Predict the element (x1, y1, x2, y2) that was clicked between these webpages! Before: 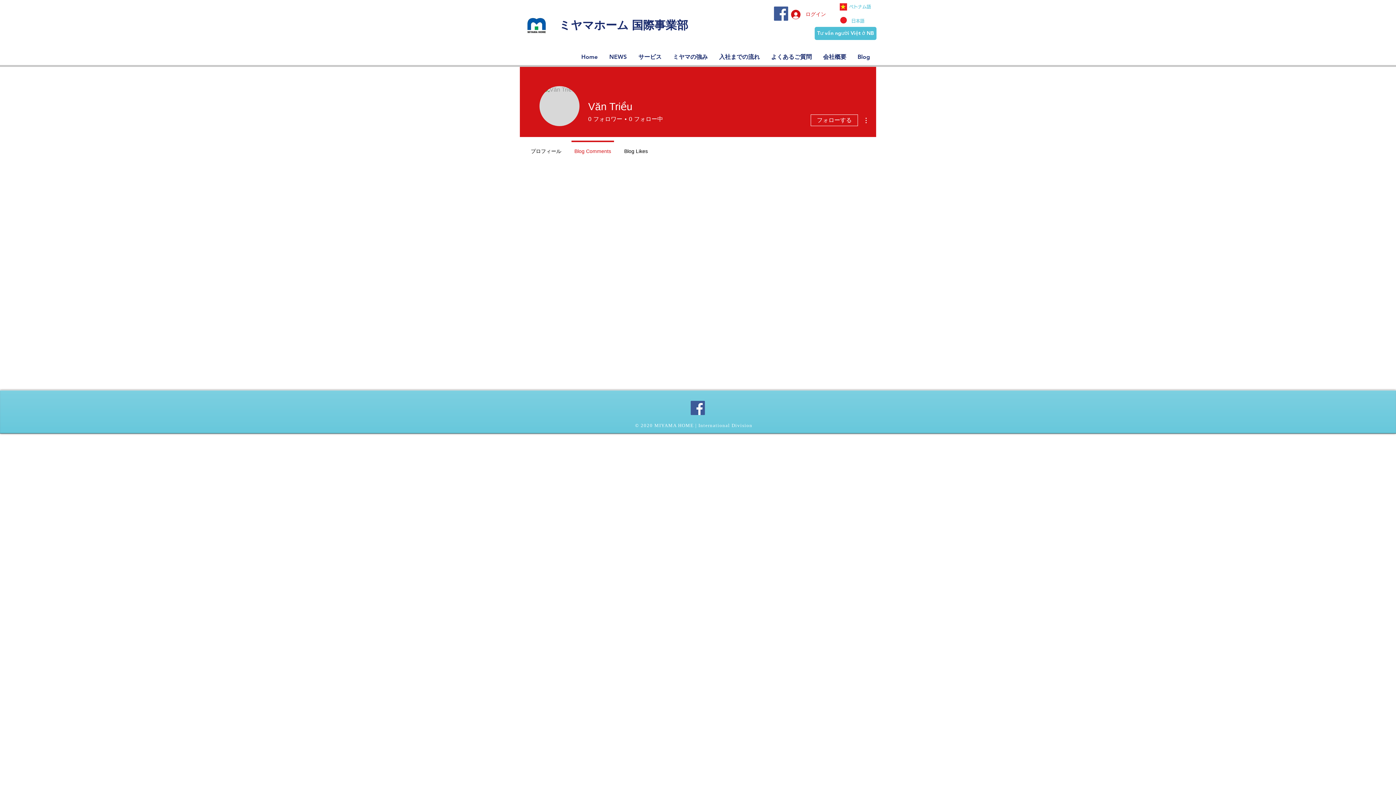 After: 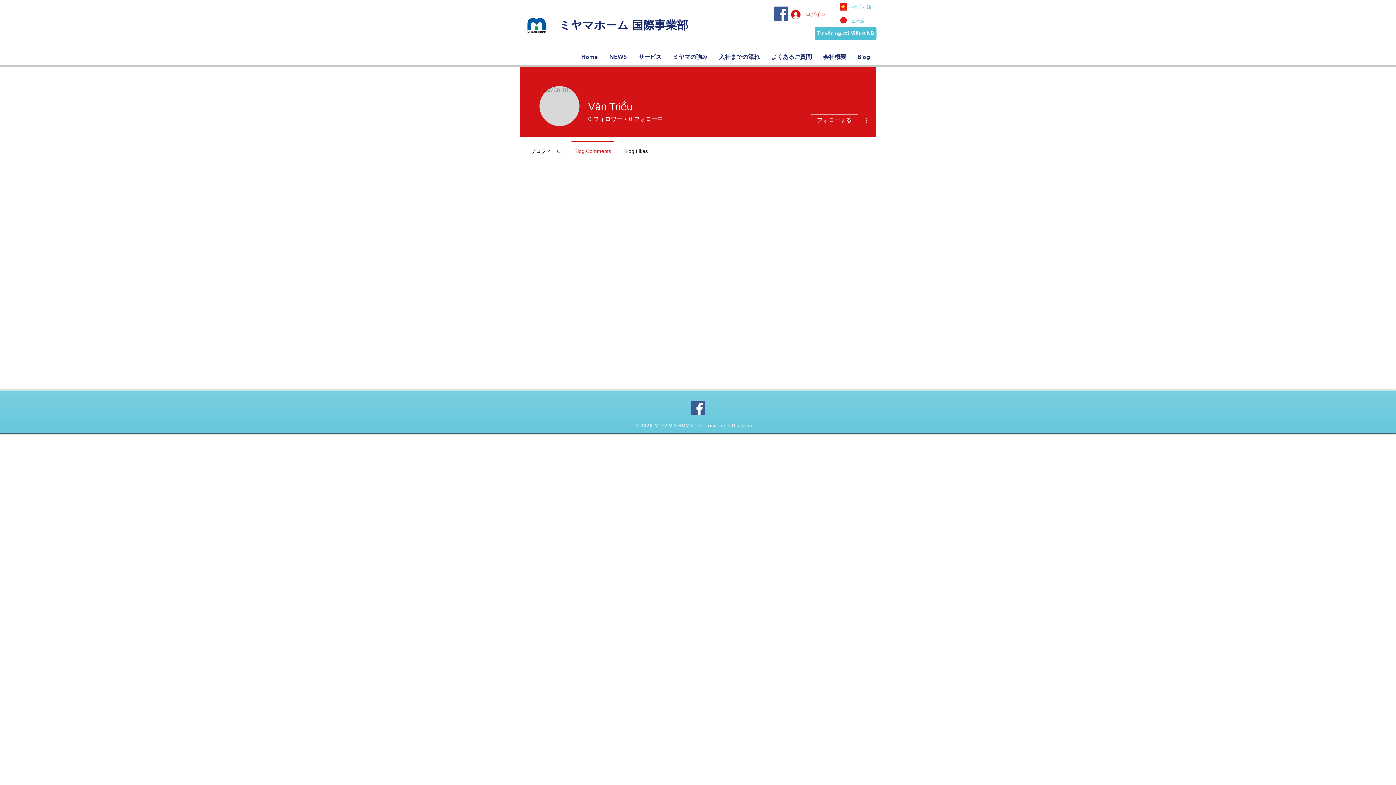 Action: label: ログイン bbox: (786, 7, 829, 21)